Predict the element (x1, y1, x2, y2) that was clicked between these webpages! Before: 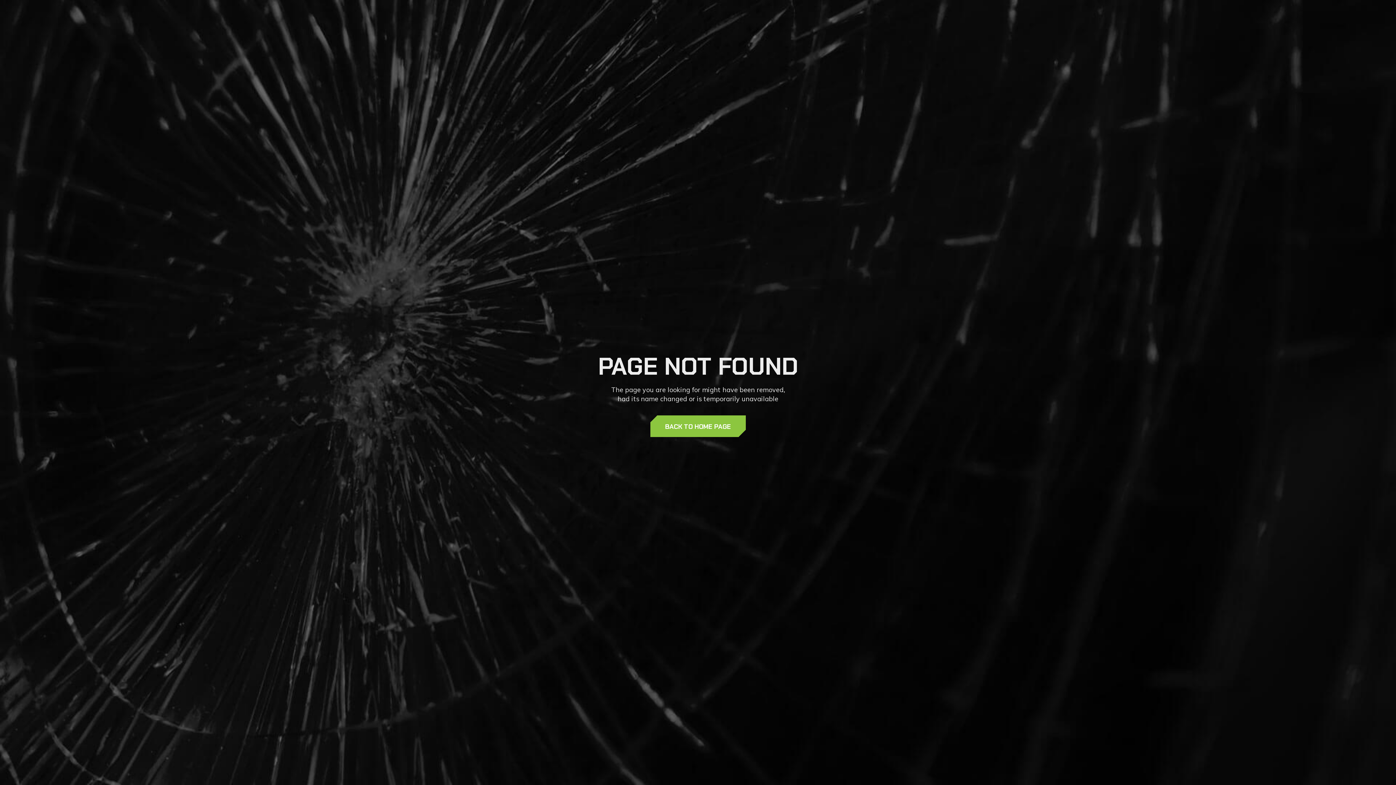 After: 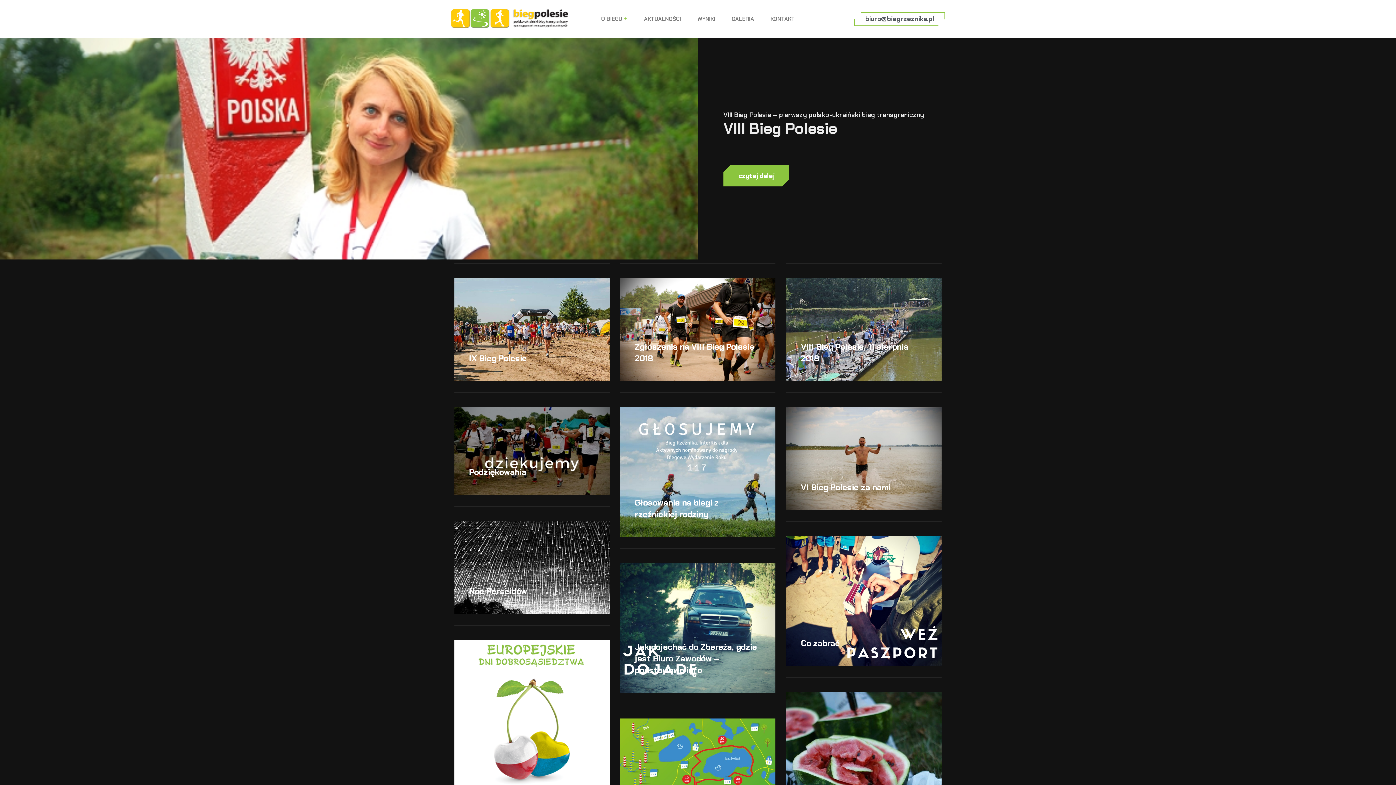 Action: bbox: (650, 415, 746, 437) label: BACK TO HOME PAGE